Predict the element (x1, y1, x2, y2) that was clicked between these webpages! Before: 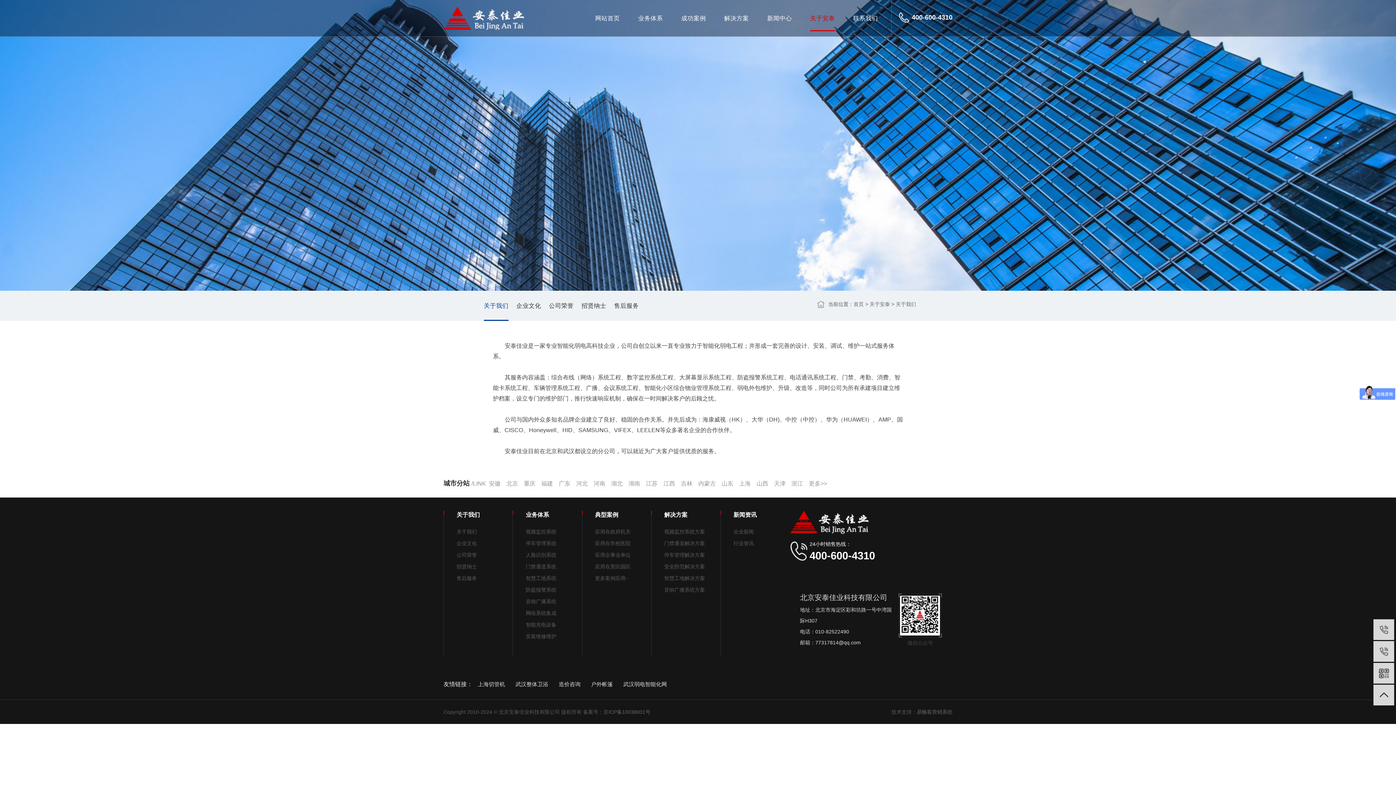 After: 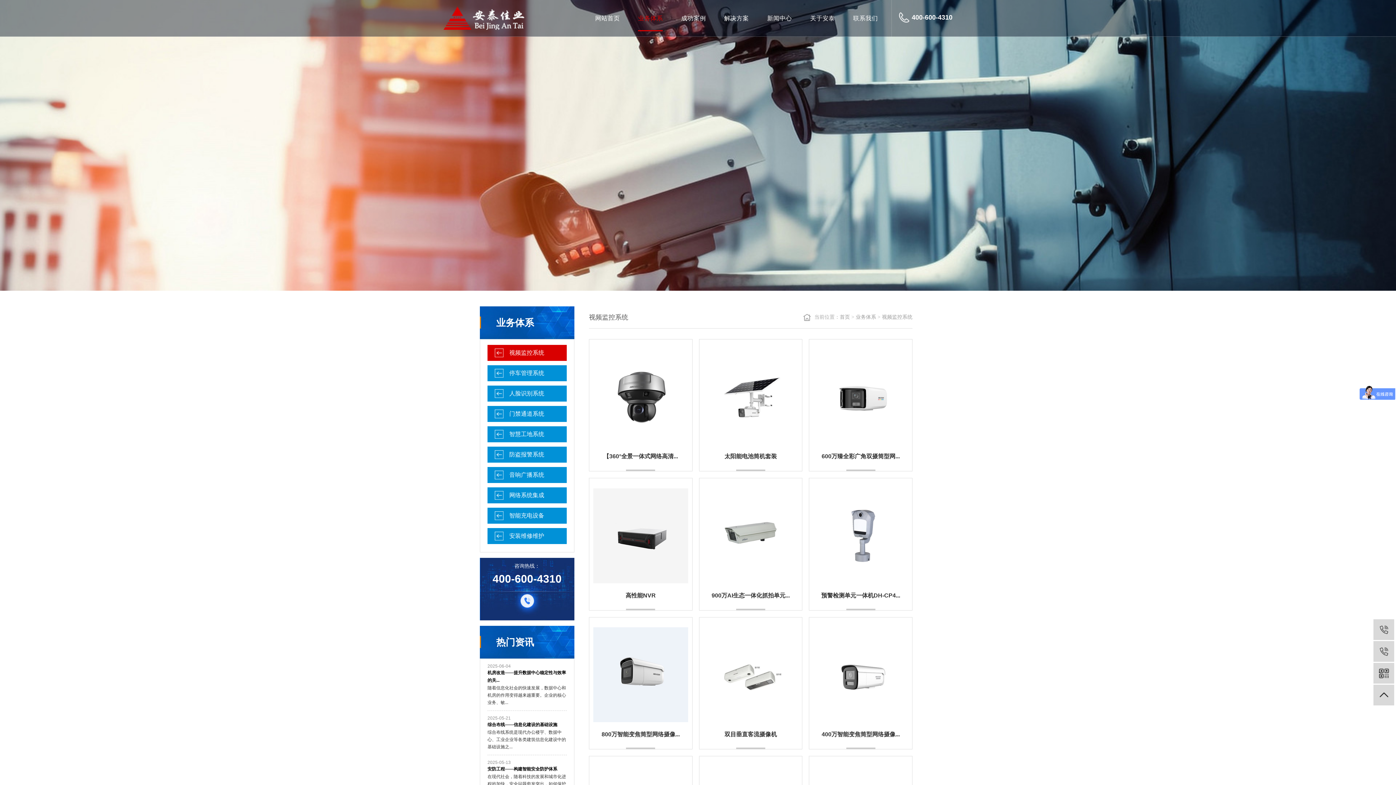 Action: bbox: (525, 526, 582, 537) label: 视频监控系统